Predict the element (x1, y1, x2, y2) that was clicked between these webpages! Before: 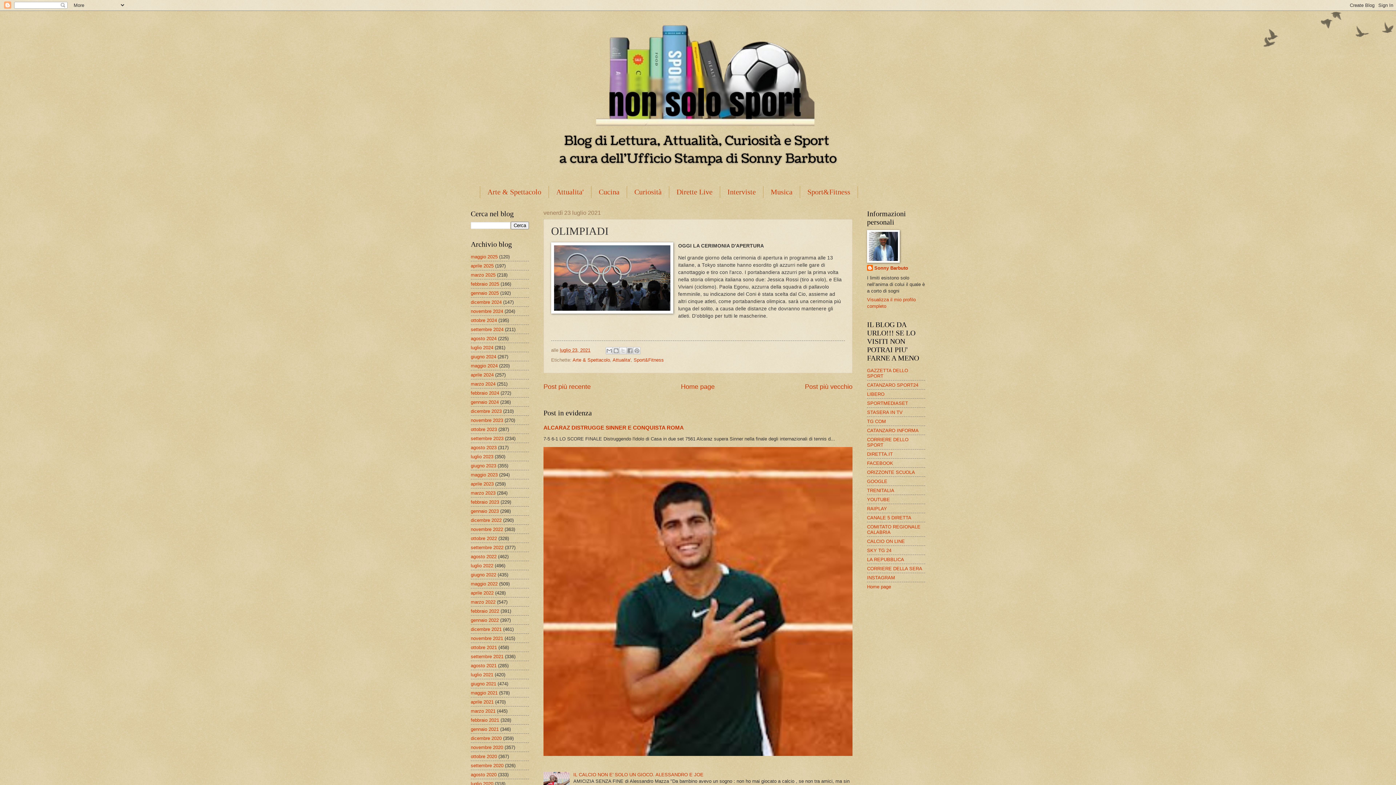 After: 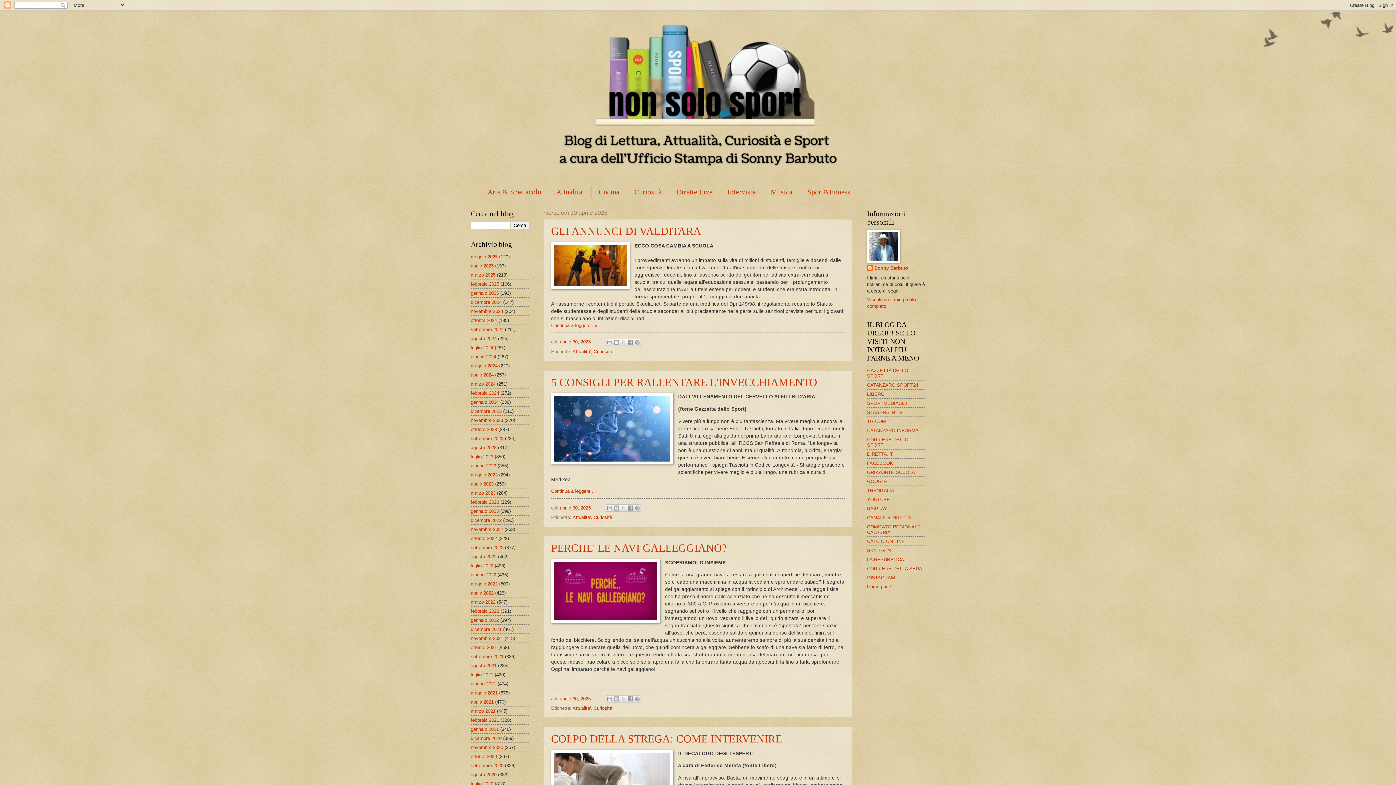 Action: bbox: (470, 263, 493, 268) label: aprile 2025